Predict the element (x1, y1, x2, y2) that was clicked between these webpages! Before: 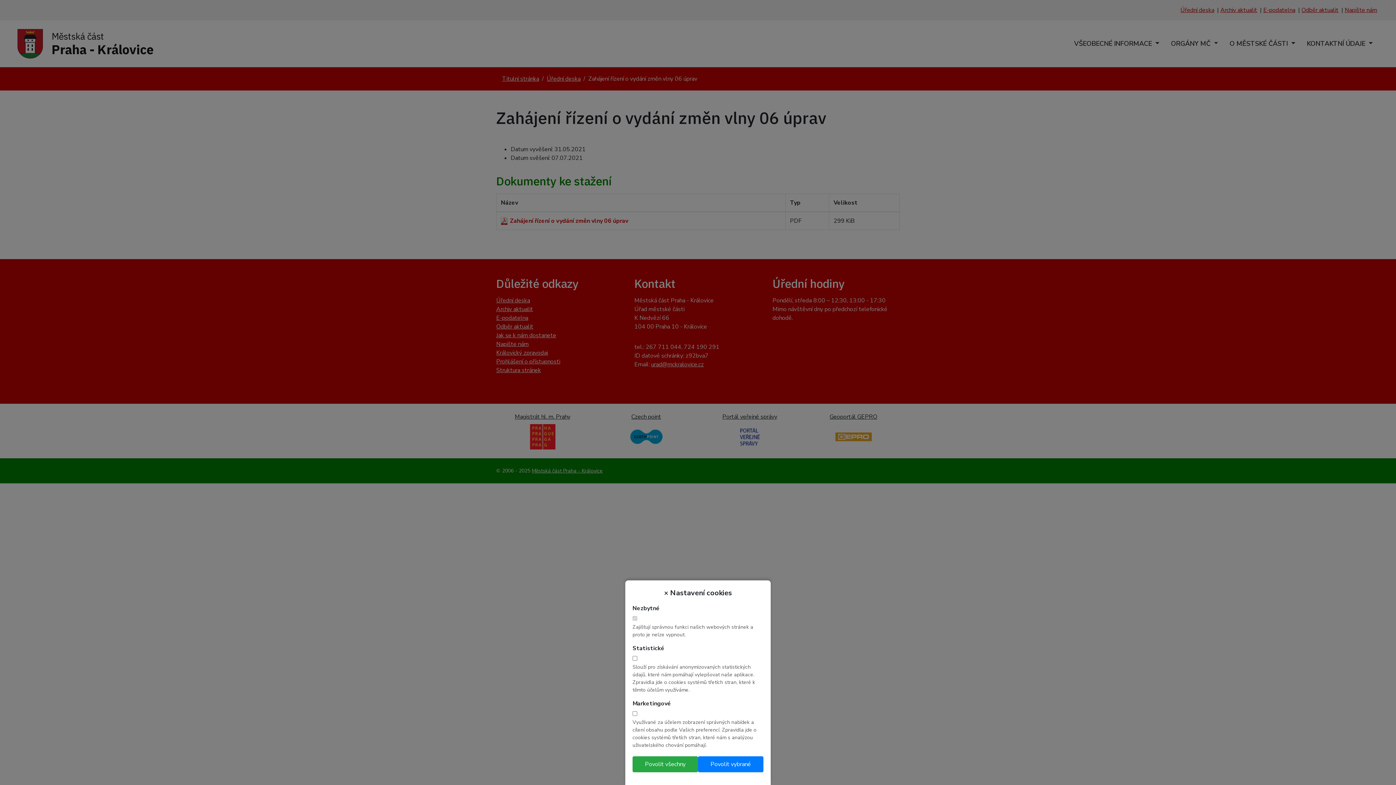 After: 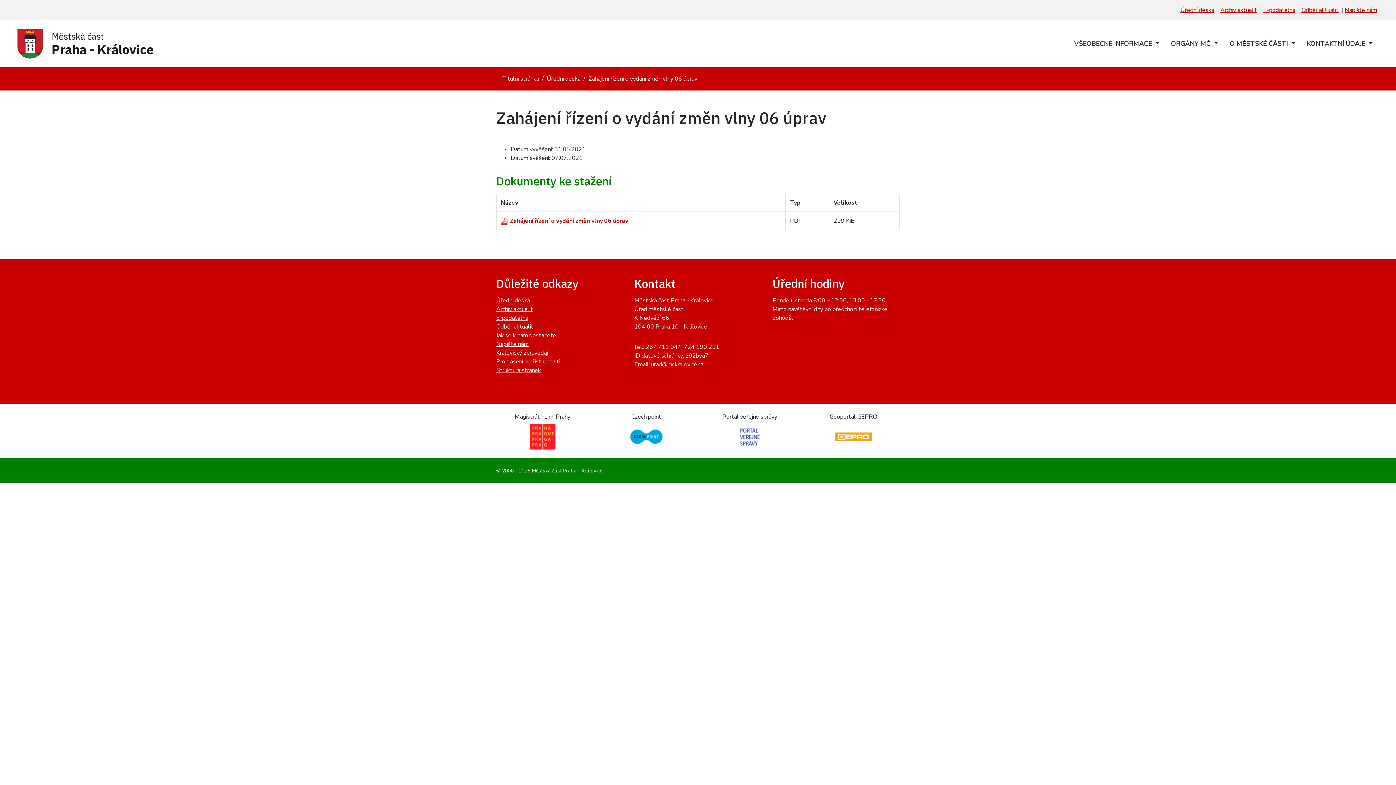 Action: bbox: (698, 756, 763, 772) label: Povolit vybrané